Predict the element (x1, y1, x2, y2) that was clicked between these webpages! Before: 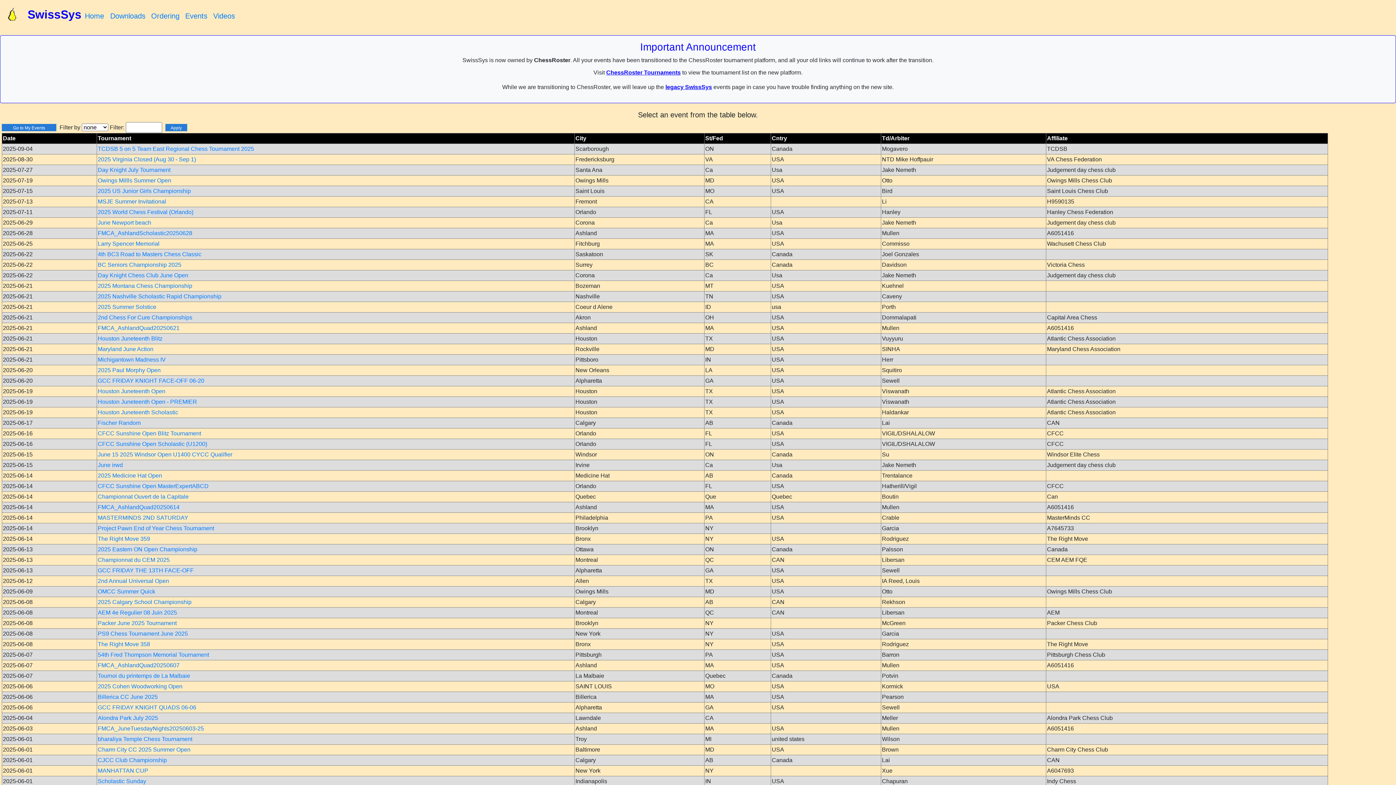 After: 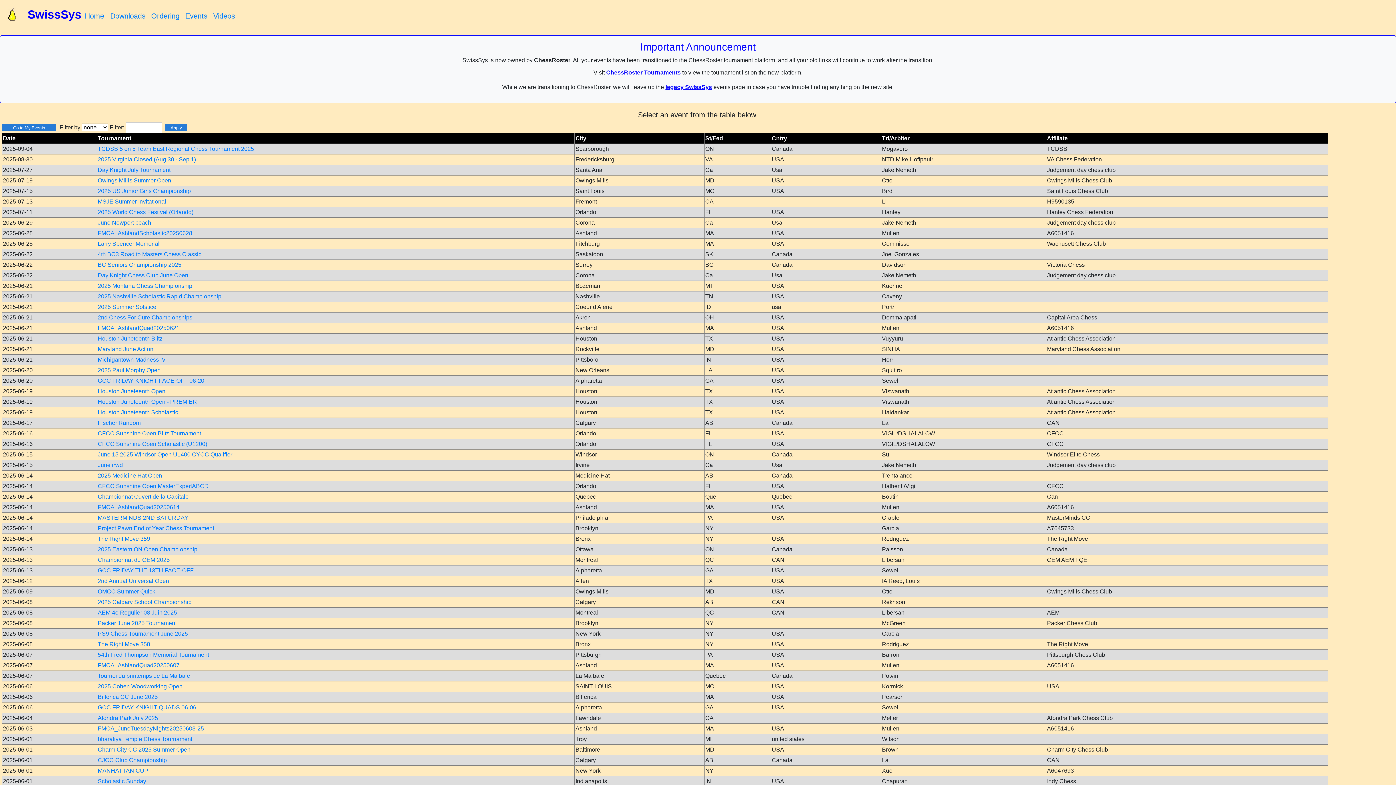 Action: bbox: (665, 84, 712, 90) label: legacy SwissSys